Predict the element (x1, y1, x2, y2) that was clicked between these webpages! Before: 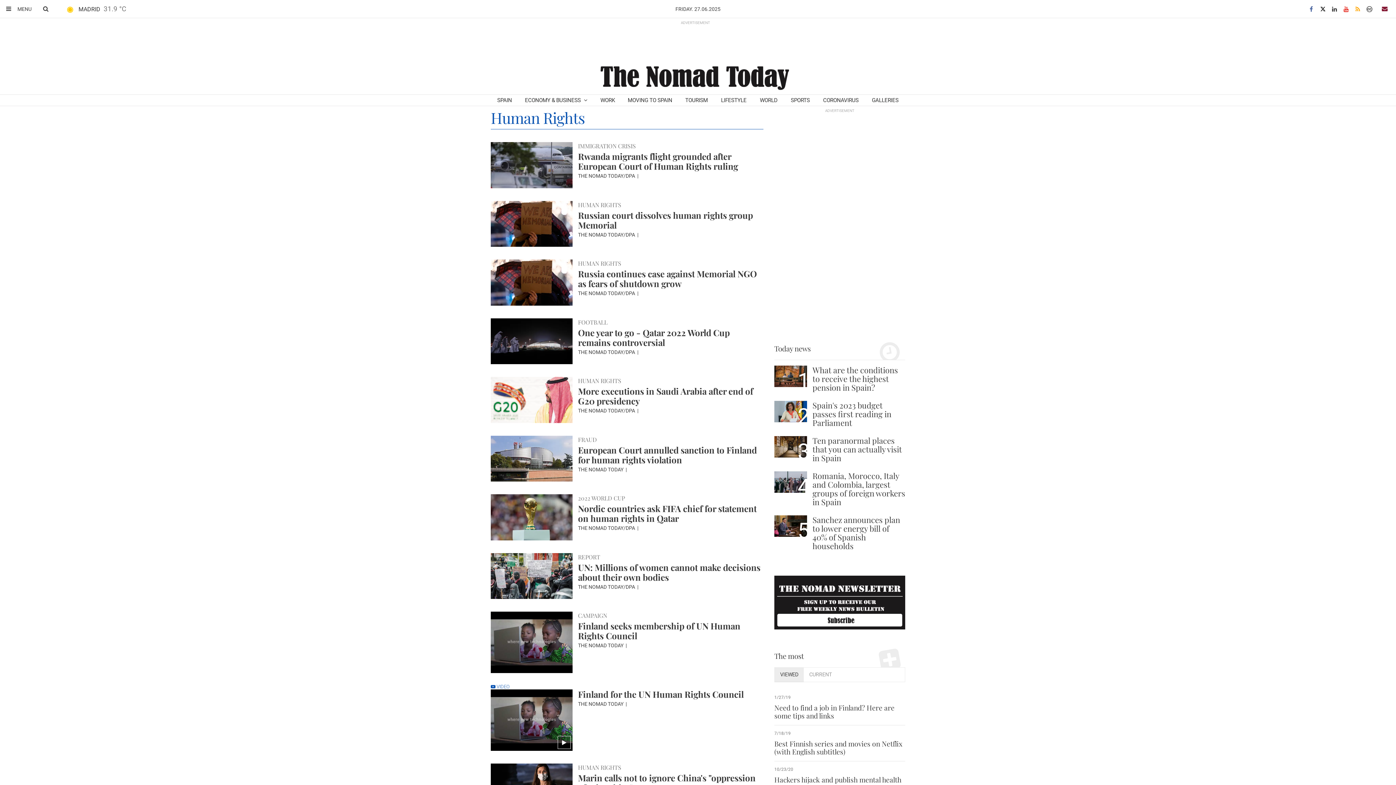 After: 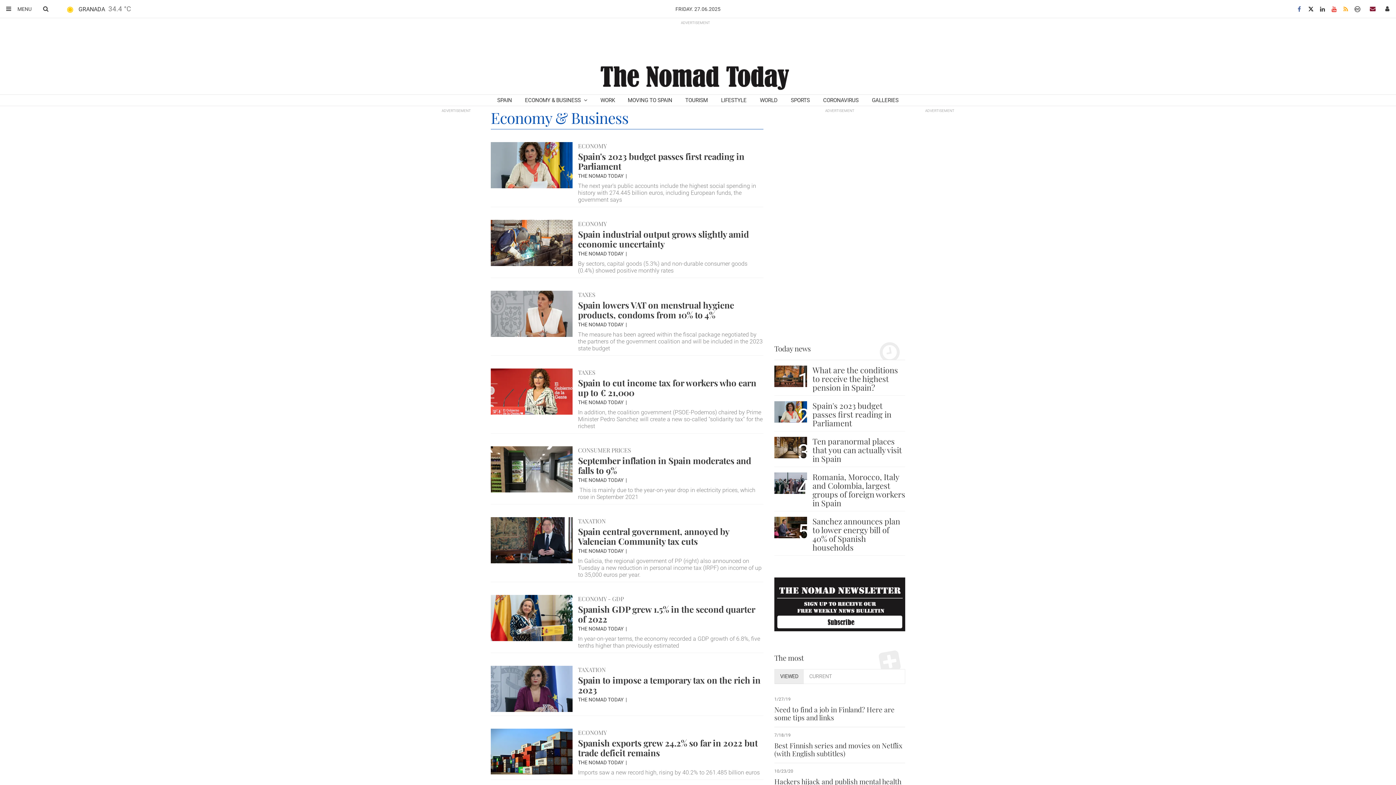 Action: bbox: (518, 94, 594, 106) label: ECONOMY & BUSINESS 